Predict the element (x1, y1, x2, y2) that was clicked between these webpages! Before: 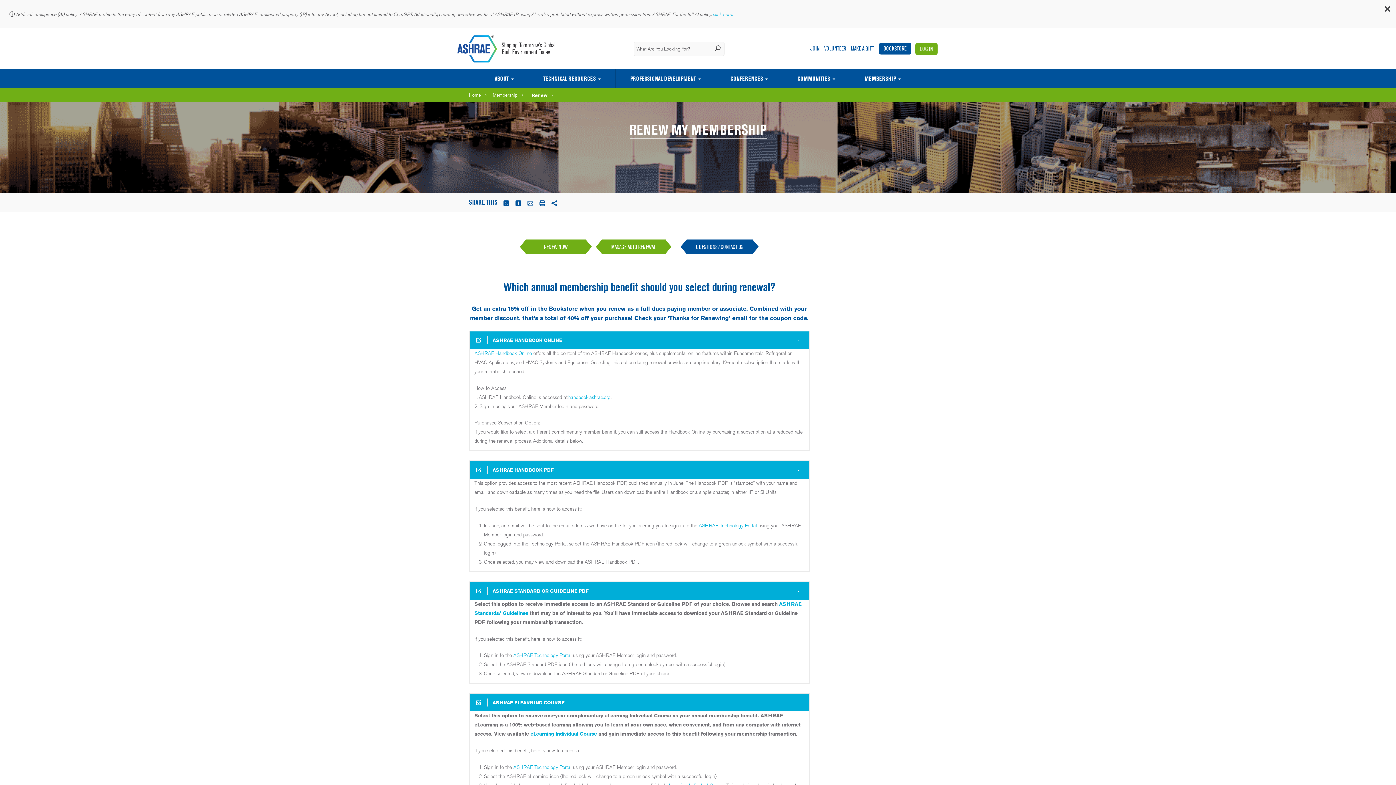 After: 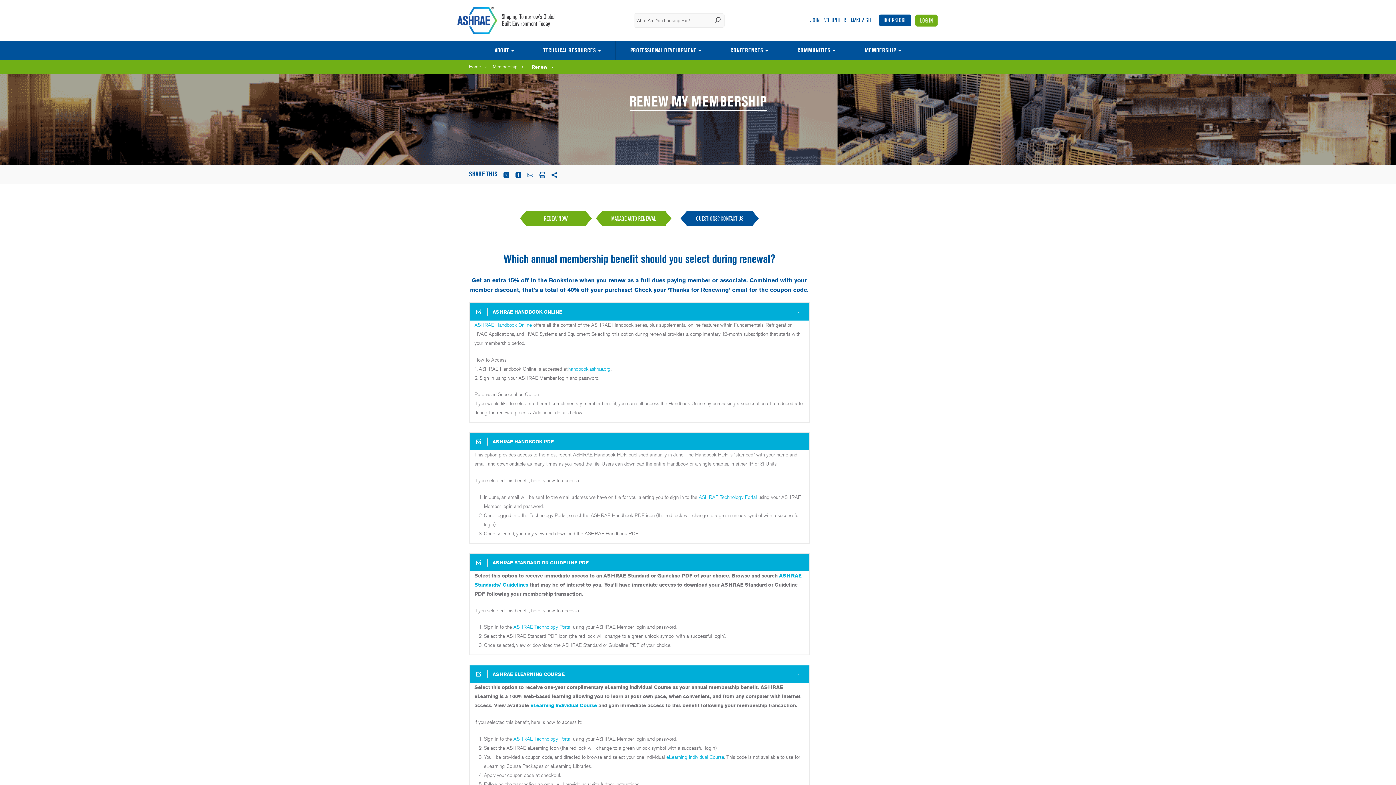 Action: label: Close bbox: (1381, 7, 1392, 14)